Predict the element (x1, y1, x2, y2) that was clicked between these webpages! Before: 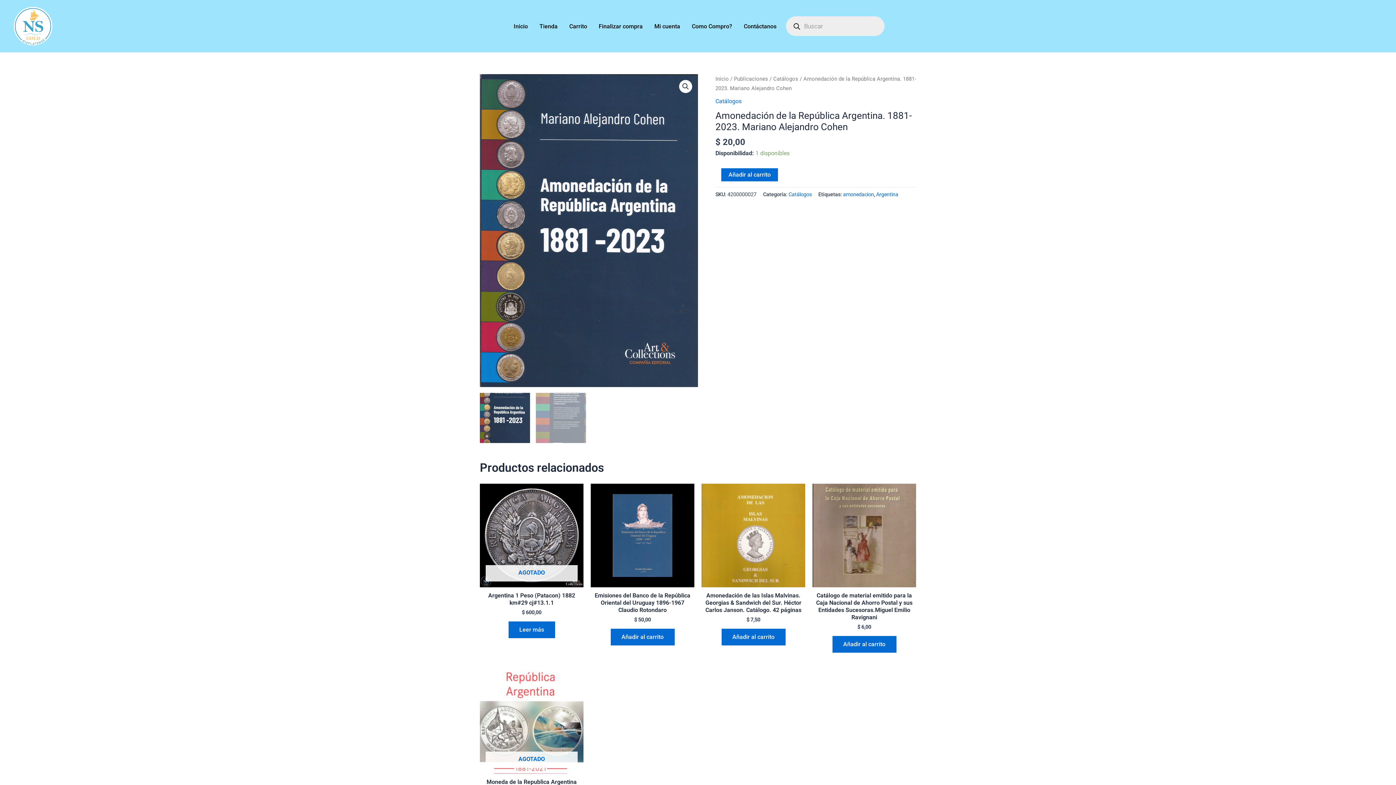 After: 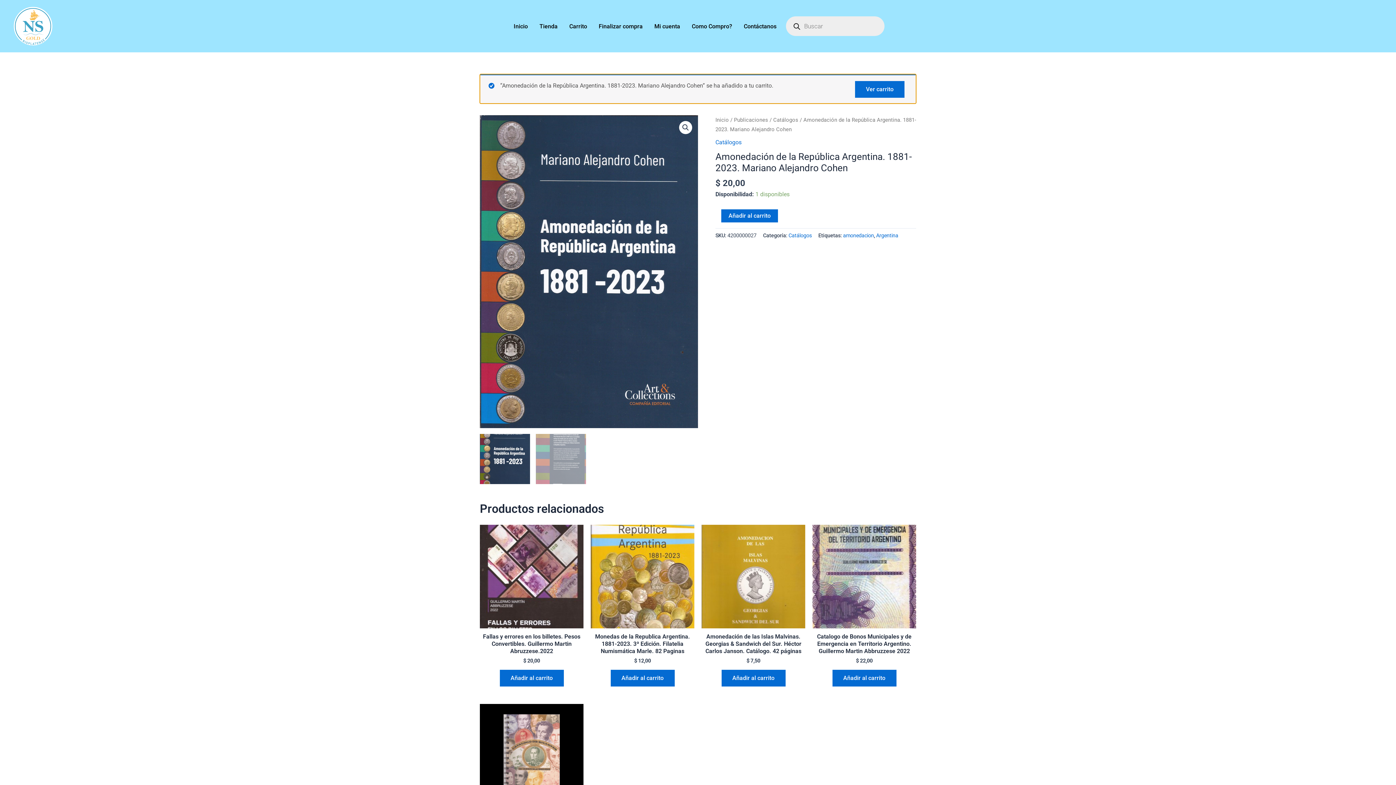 Action: bbox: (721, 168, 778, 181) label: Añadir al carrito